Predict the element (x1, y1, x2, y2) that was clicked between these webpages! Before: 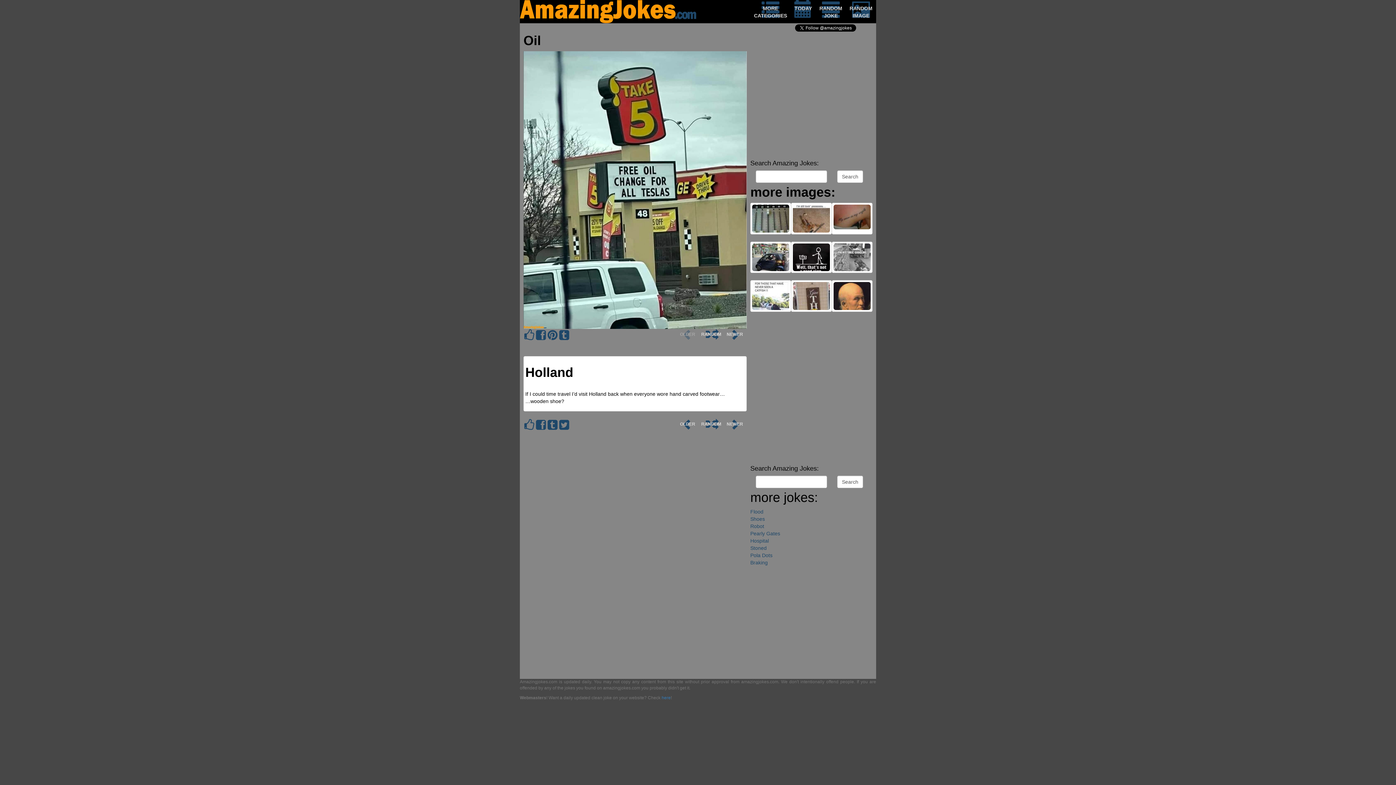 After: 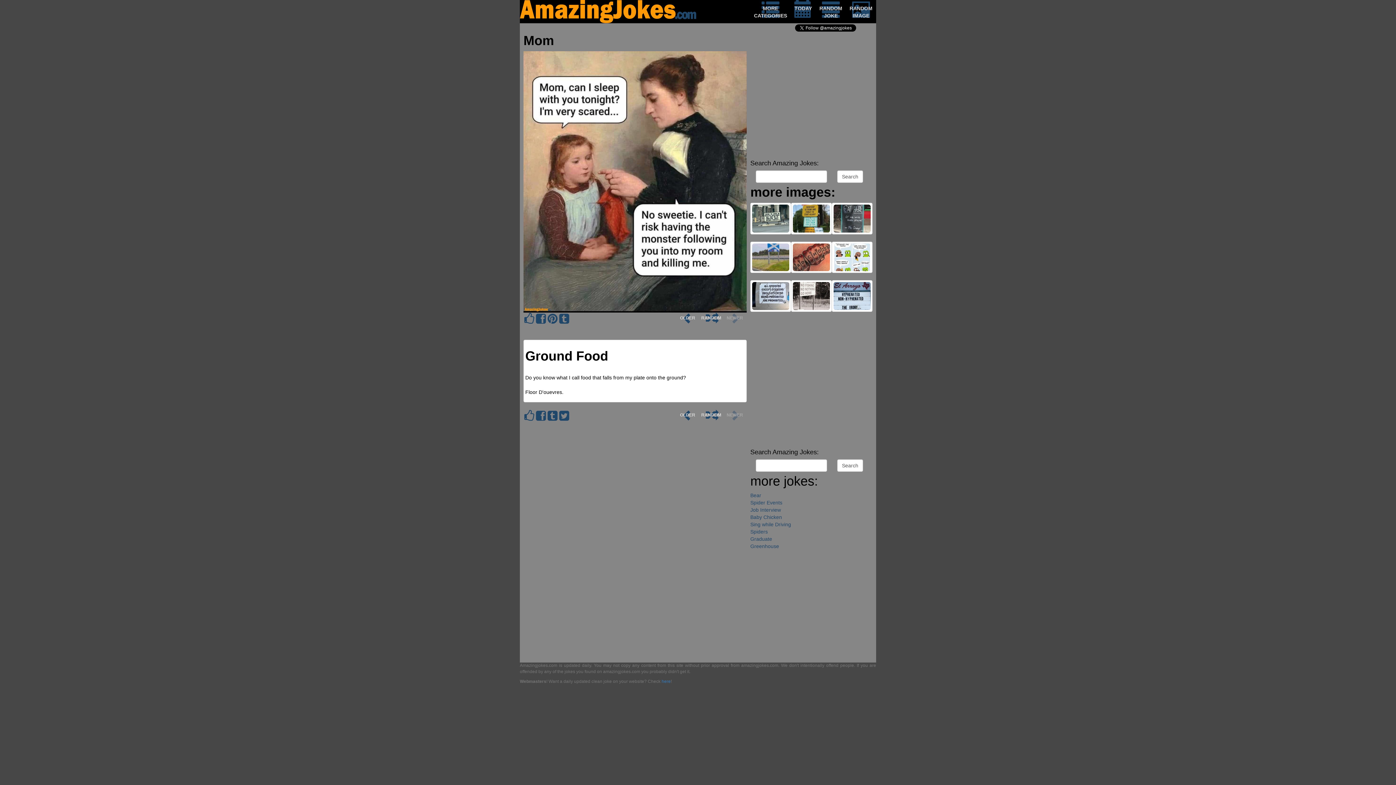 Action: label: here bbox: (661, 695, 670, 700)